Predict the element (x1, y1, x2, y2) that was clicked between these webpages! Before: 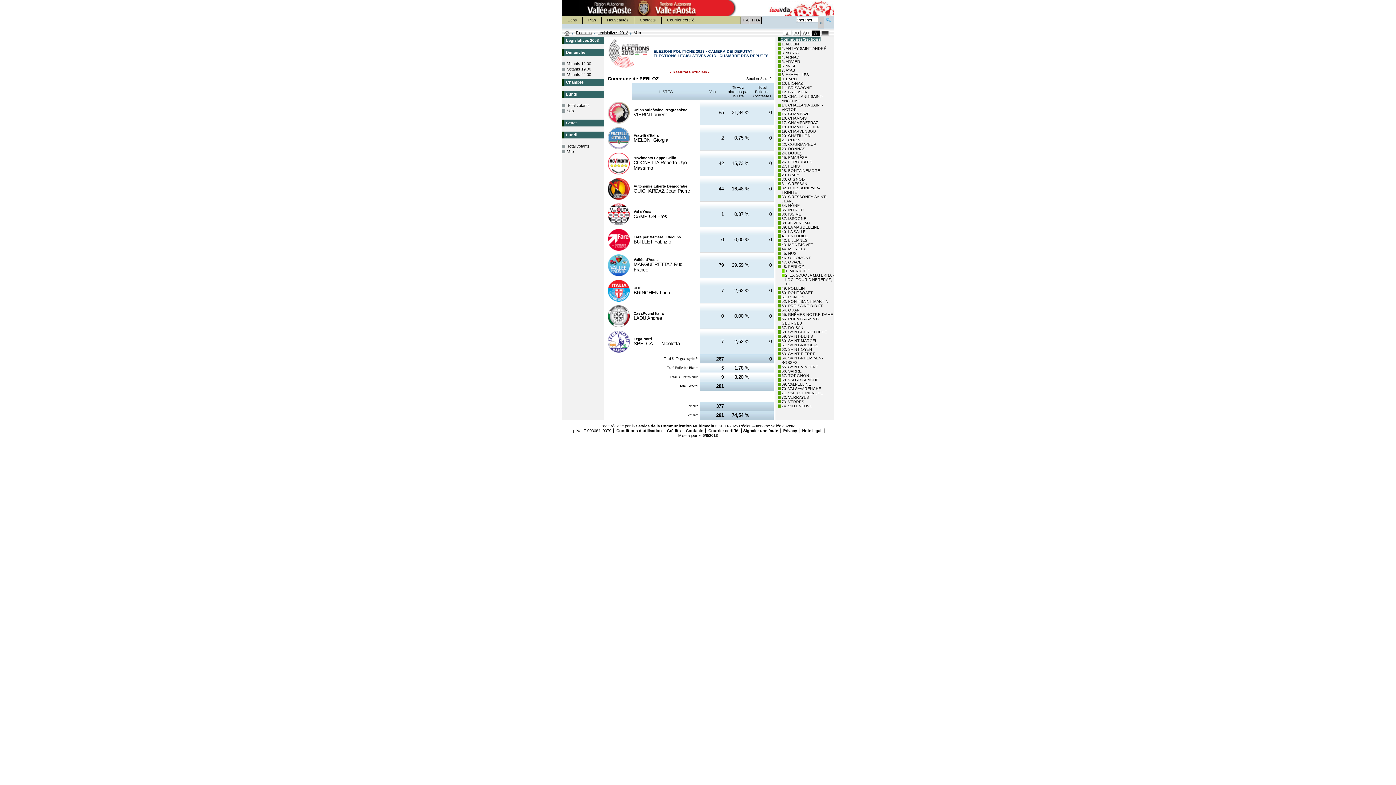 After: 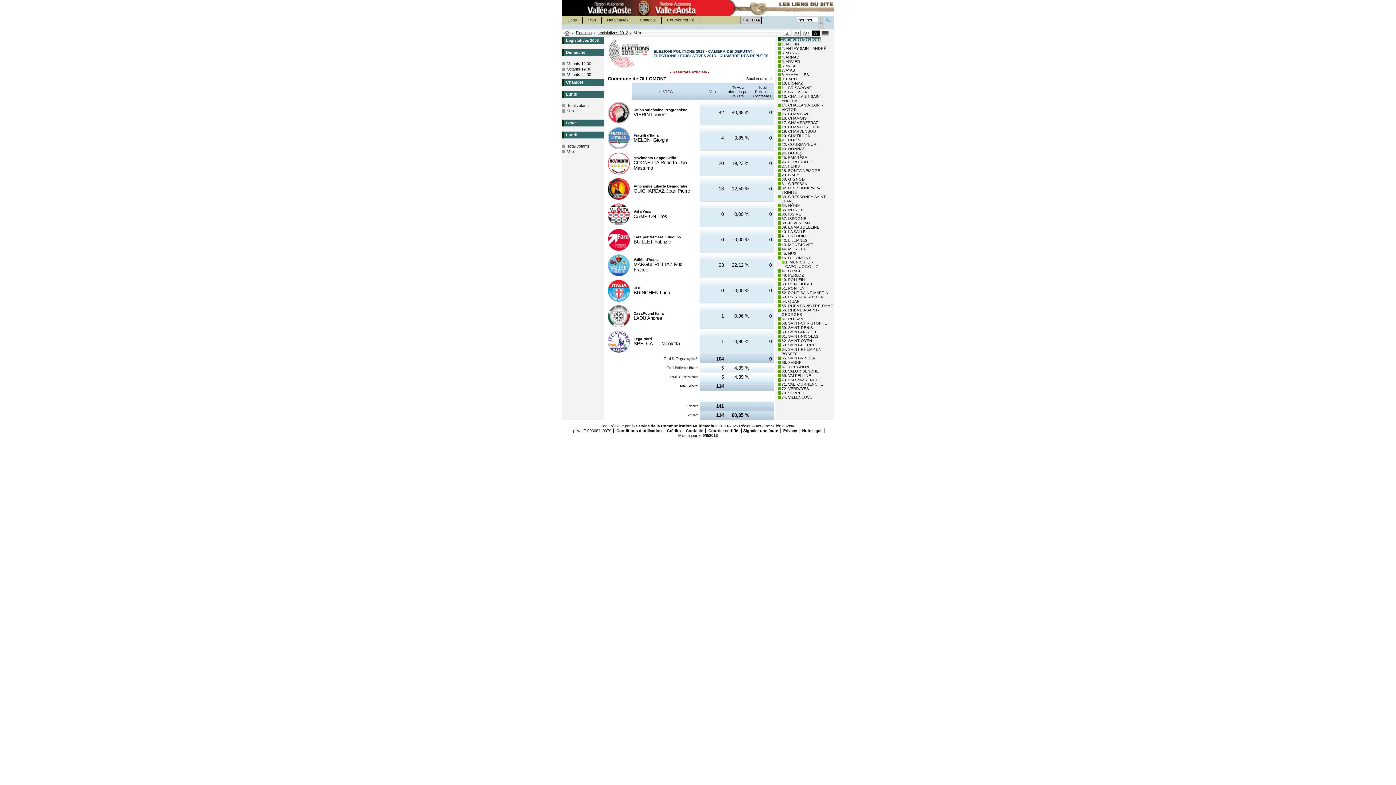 Action: label: 46. OLLOMONT bbox: (781, 255, 811, 259)